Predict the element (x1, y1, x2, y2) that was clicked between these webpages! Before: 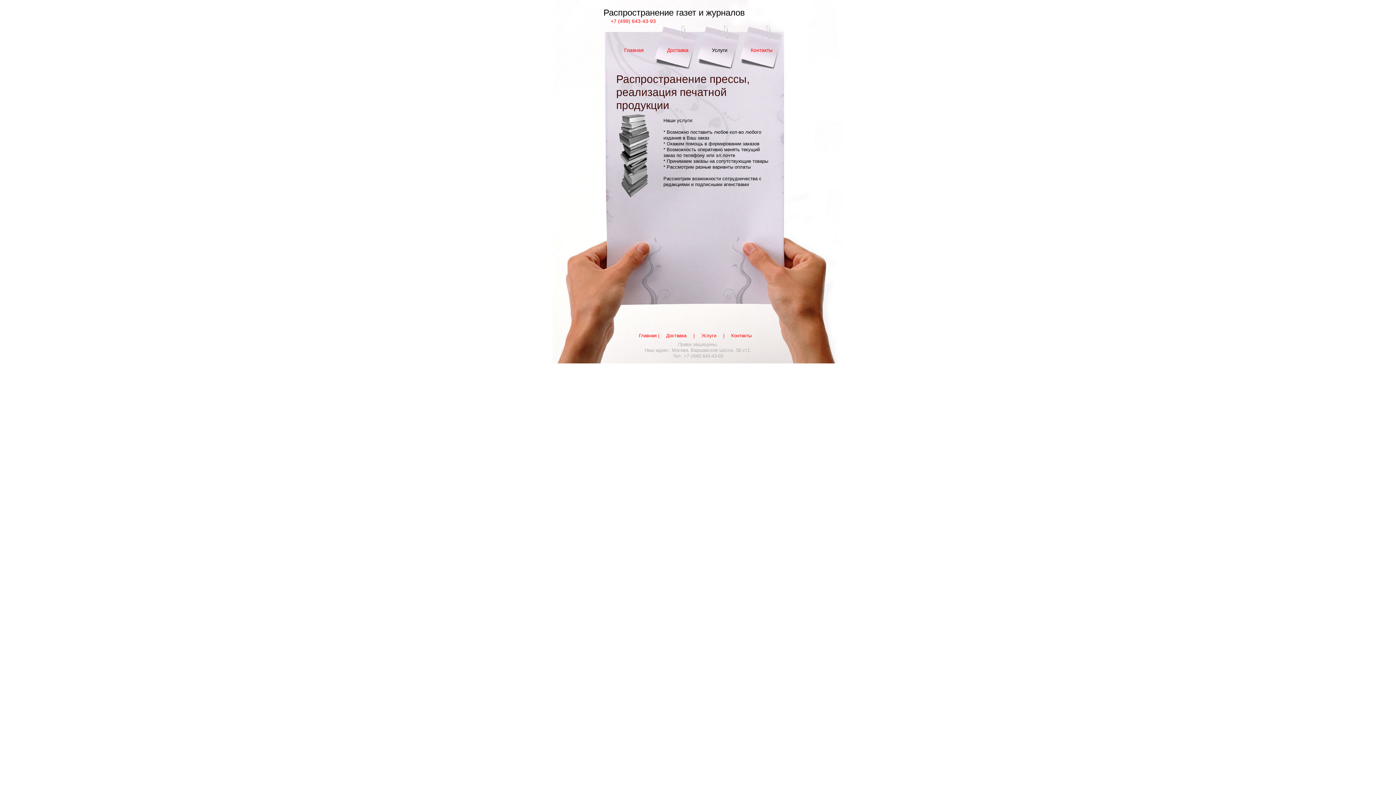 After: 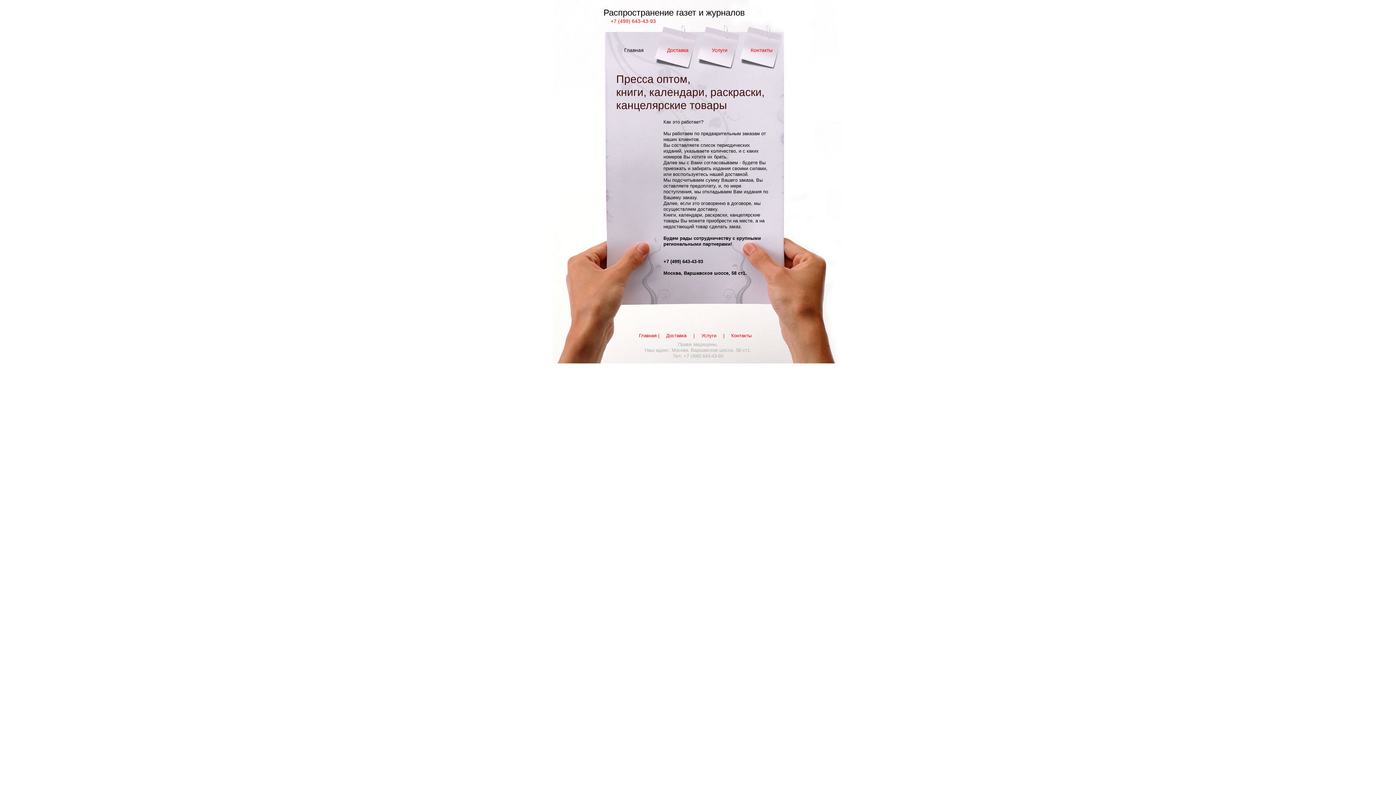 Action: bbox: (624, 47, 644, 53) label: Главная